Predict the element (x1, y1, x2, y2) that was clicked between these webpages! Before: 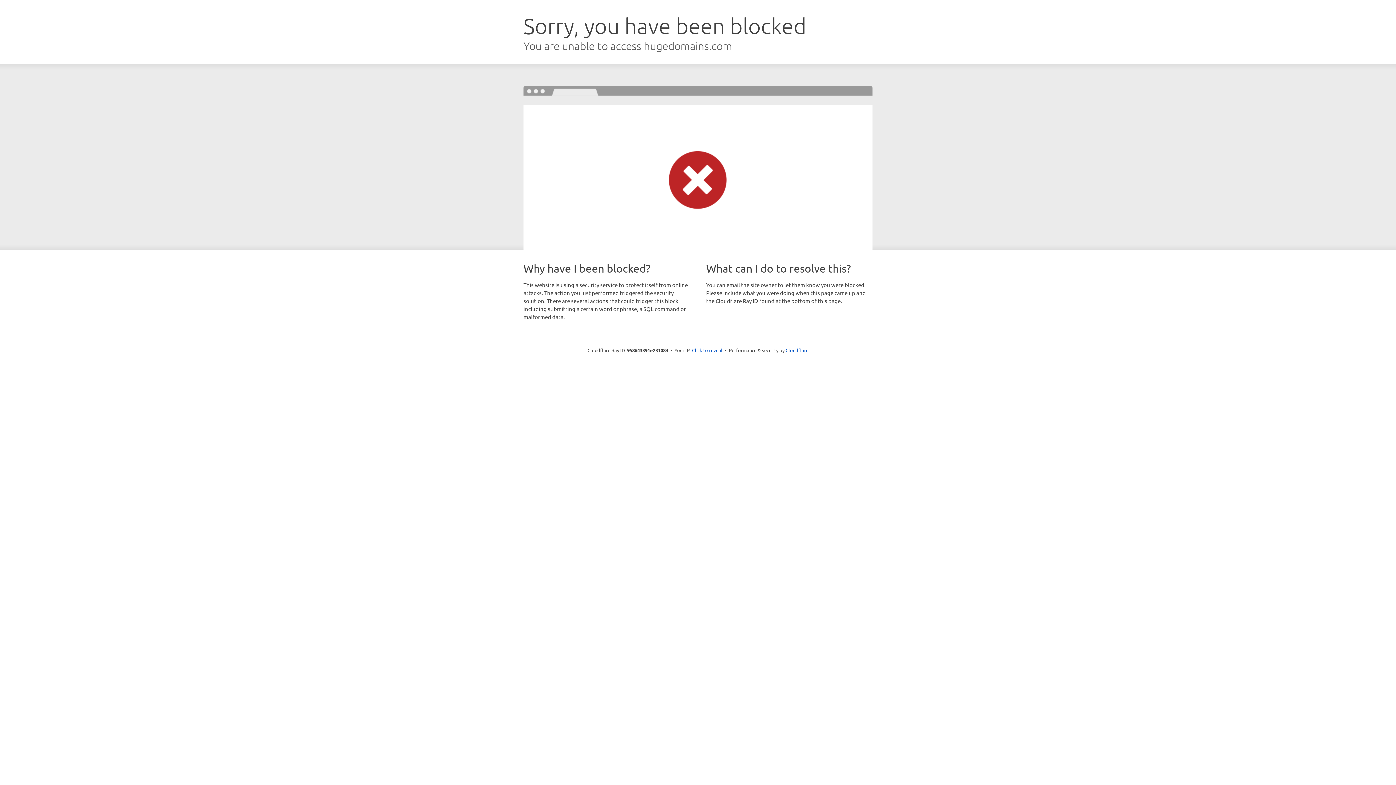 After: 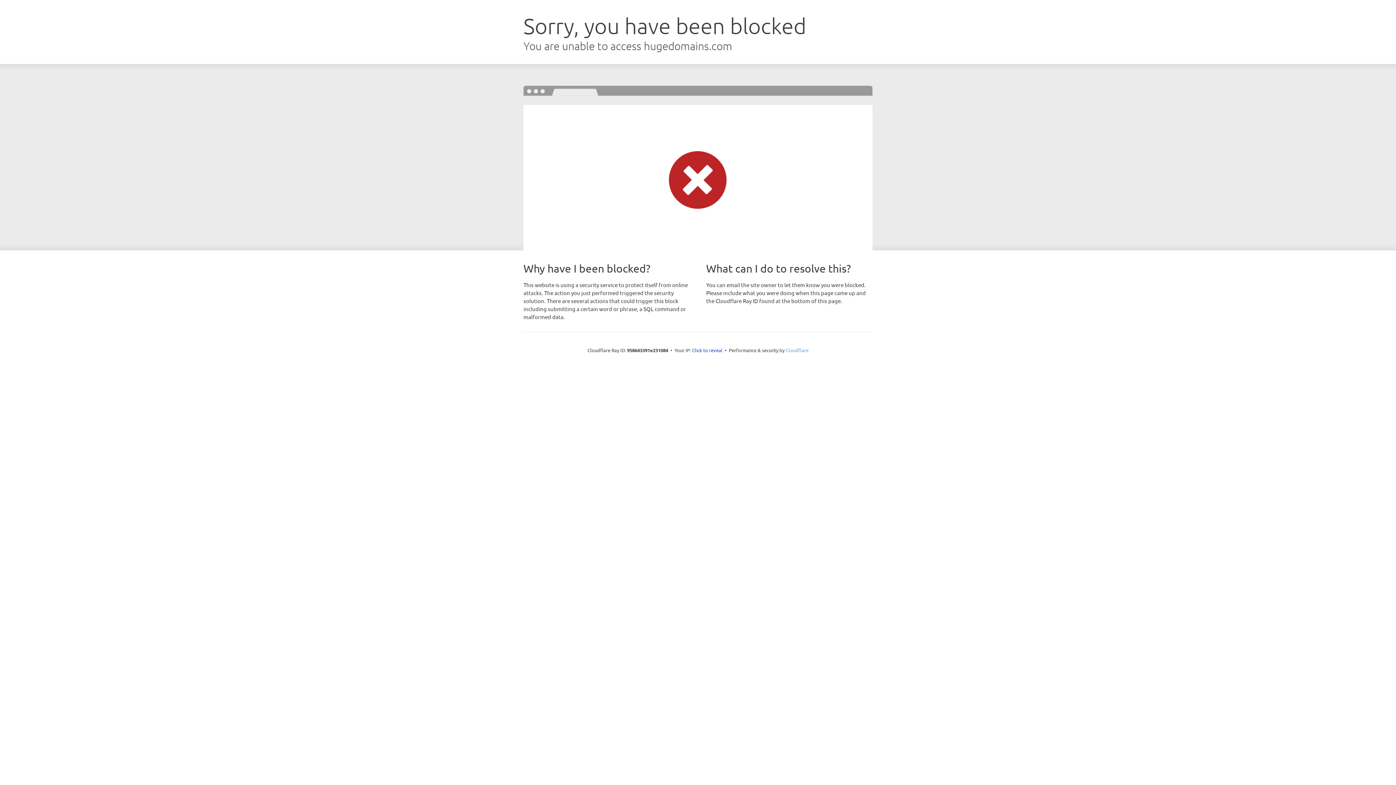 Action: label: Cloudflare bbox: (785, 347, 808, 353)